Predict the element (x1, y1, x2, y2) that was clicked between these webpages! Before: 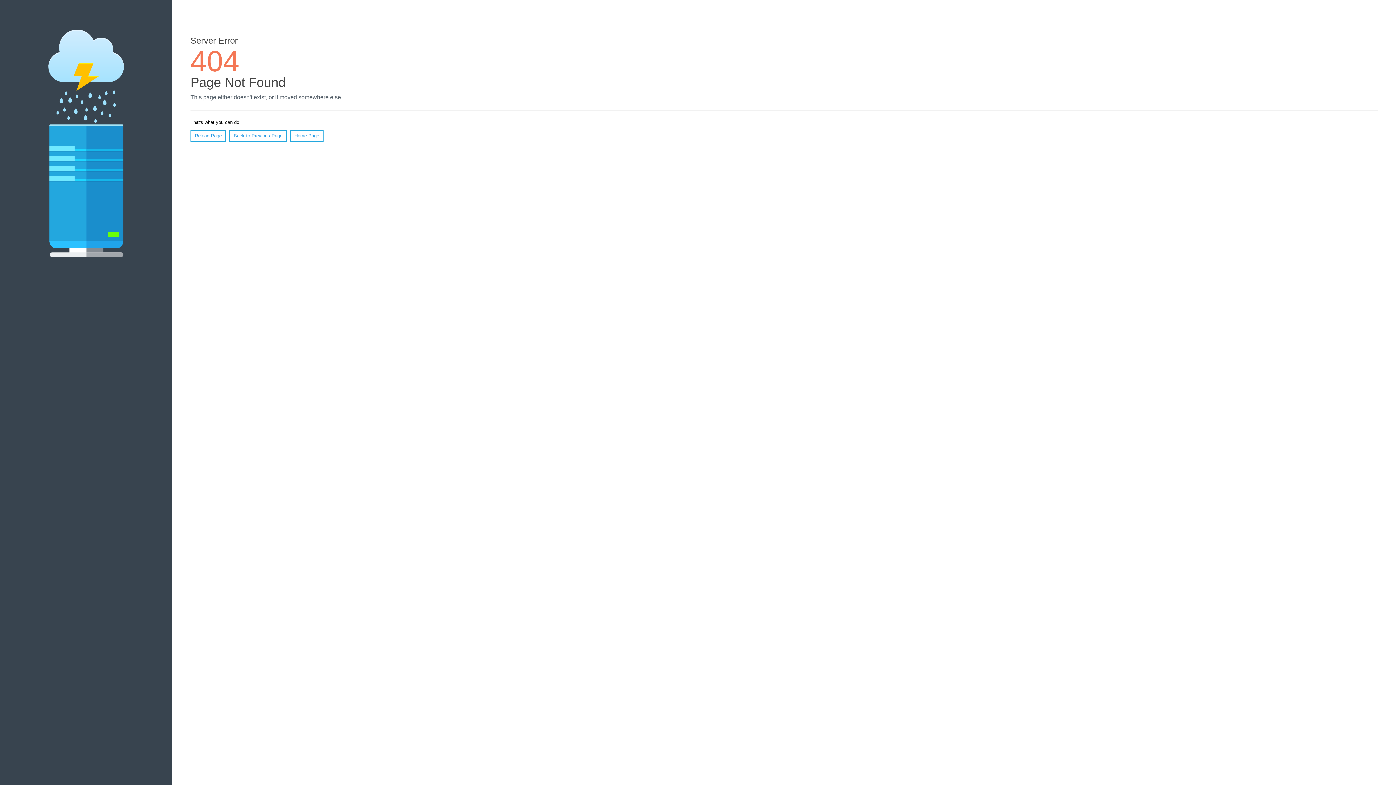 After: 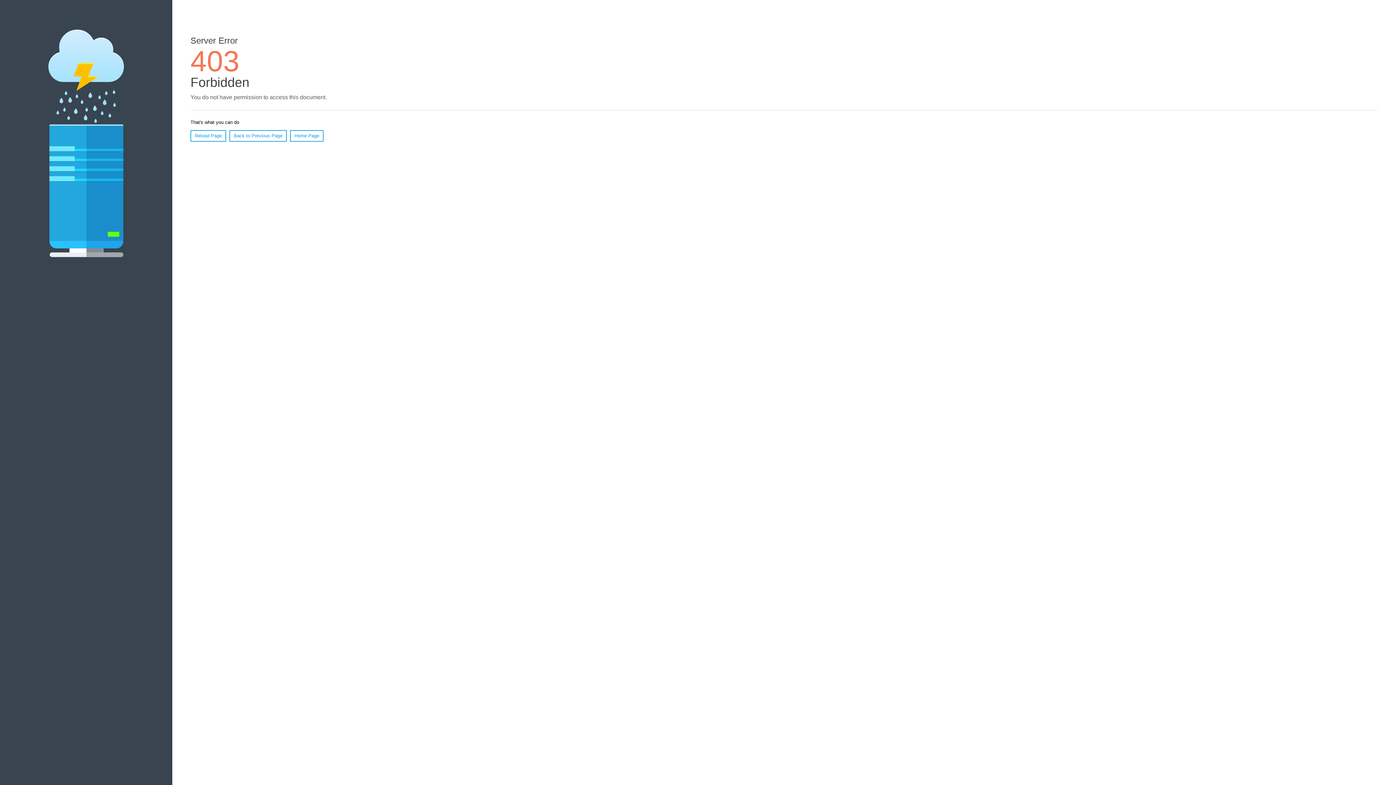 Action: bbox: (290, 130, 323, 141) label: Home Page